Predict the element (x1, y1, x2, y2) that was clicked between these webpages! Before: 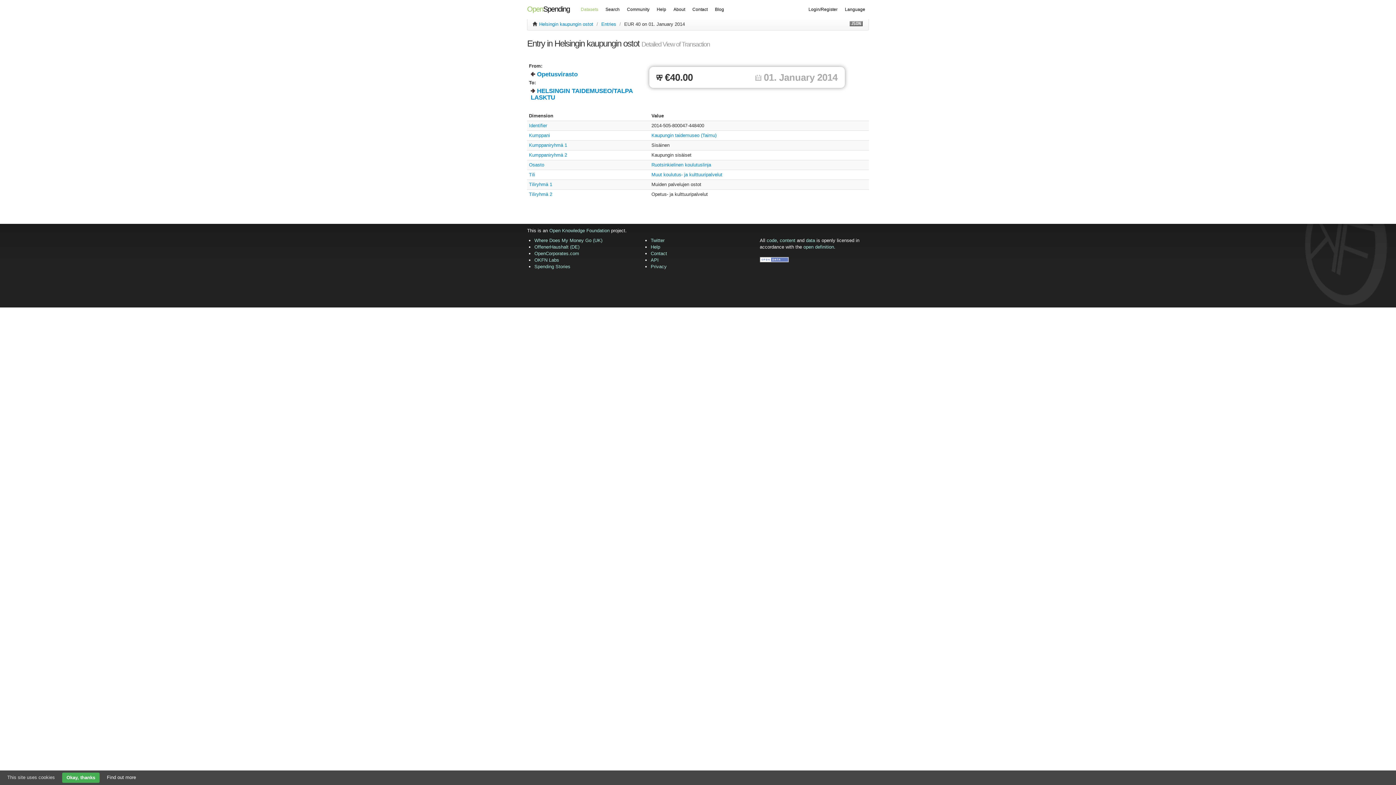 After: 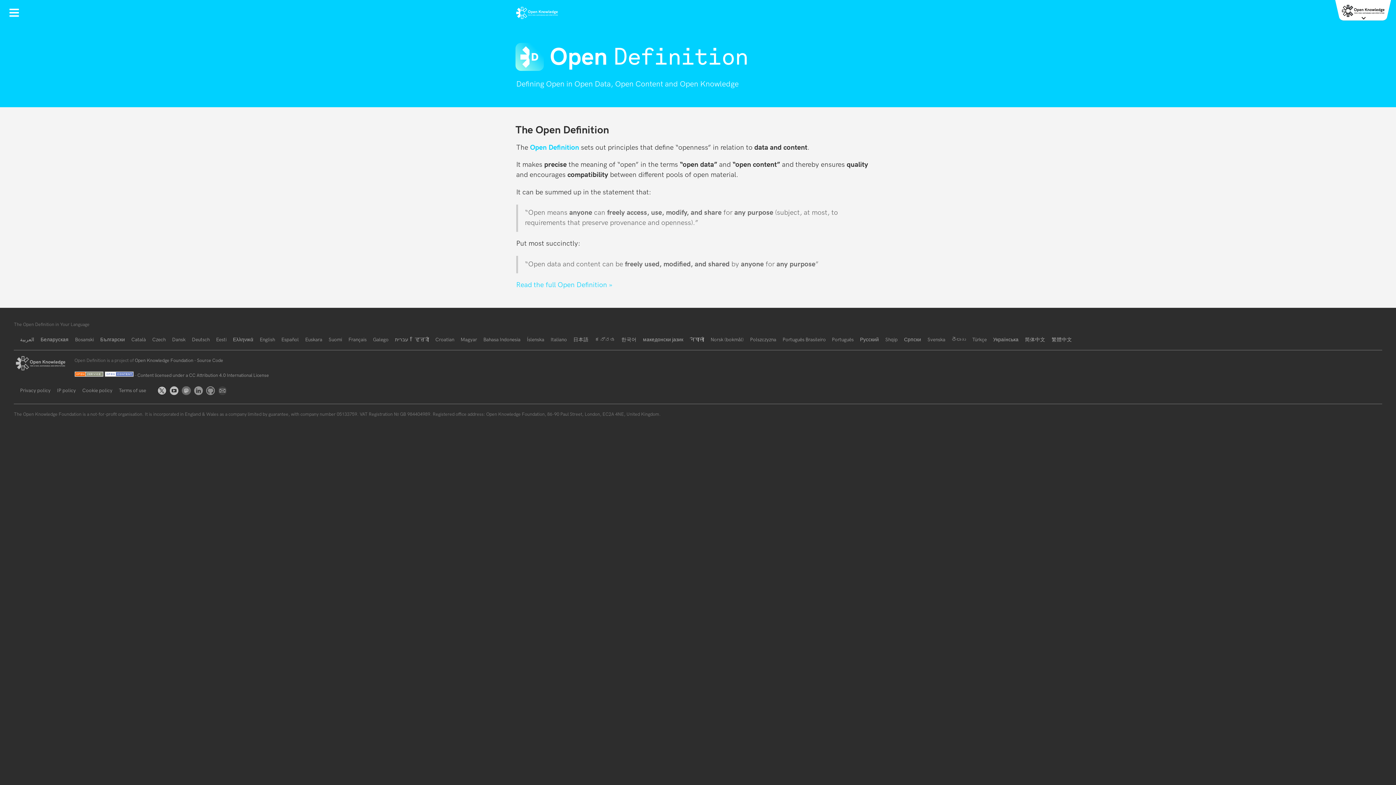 Action: label: open definition bbox: (803, 244, 834, 249)